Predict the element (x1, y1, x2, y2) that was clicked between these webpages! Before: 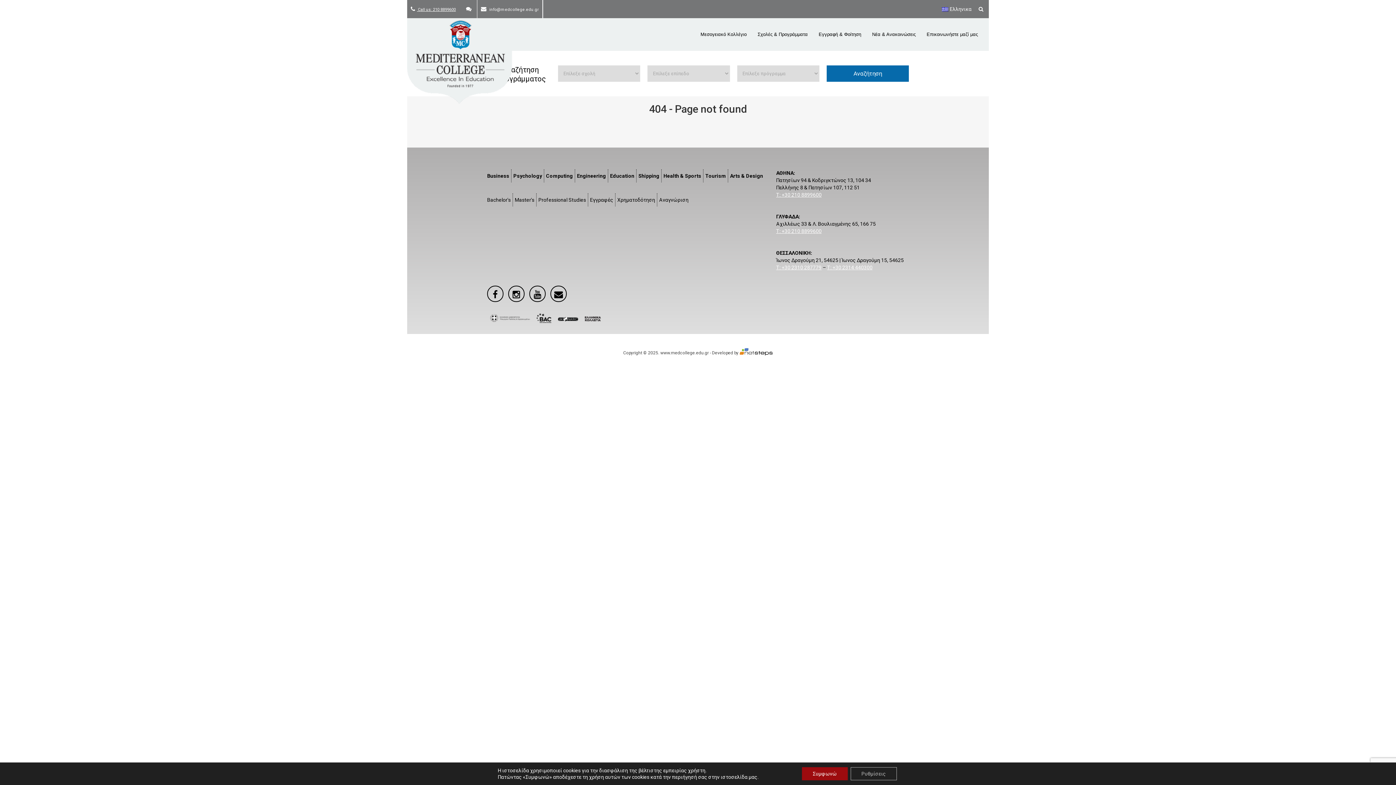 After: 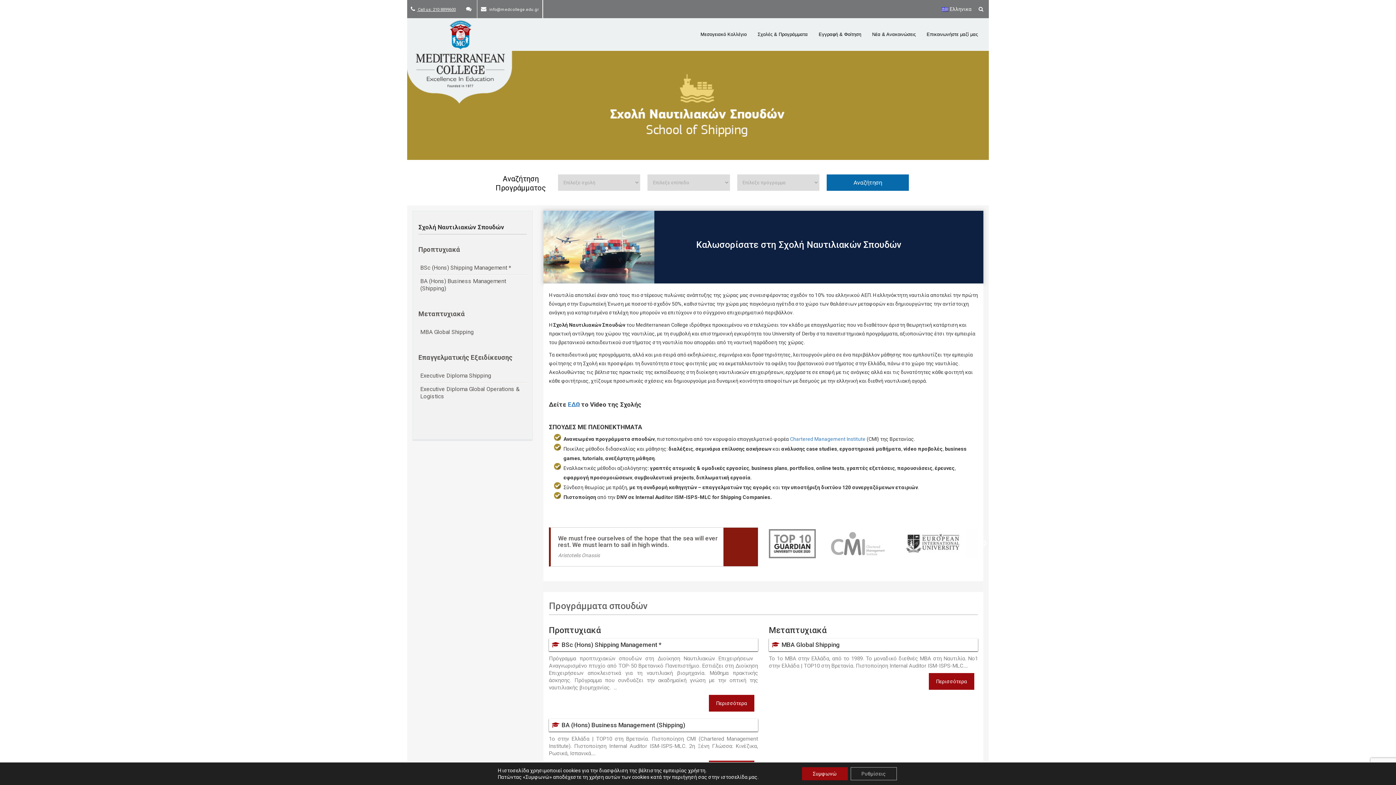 Action: bbox: (636, 169, 661, 182) label: Shipping